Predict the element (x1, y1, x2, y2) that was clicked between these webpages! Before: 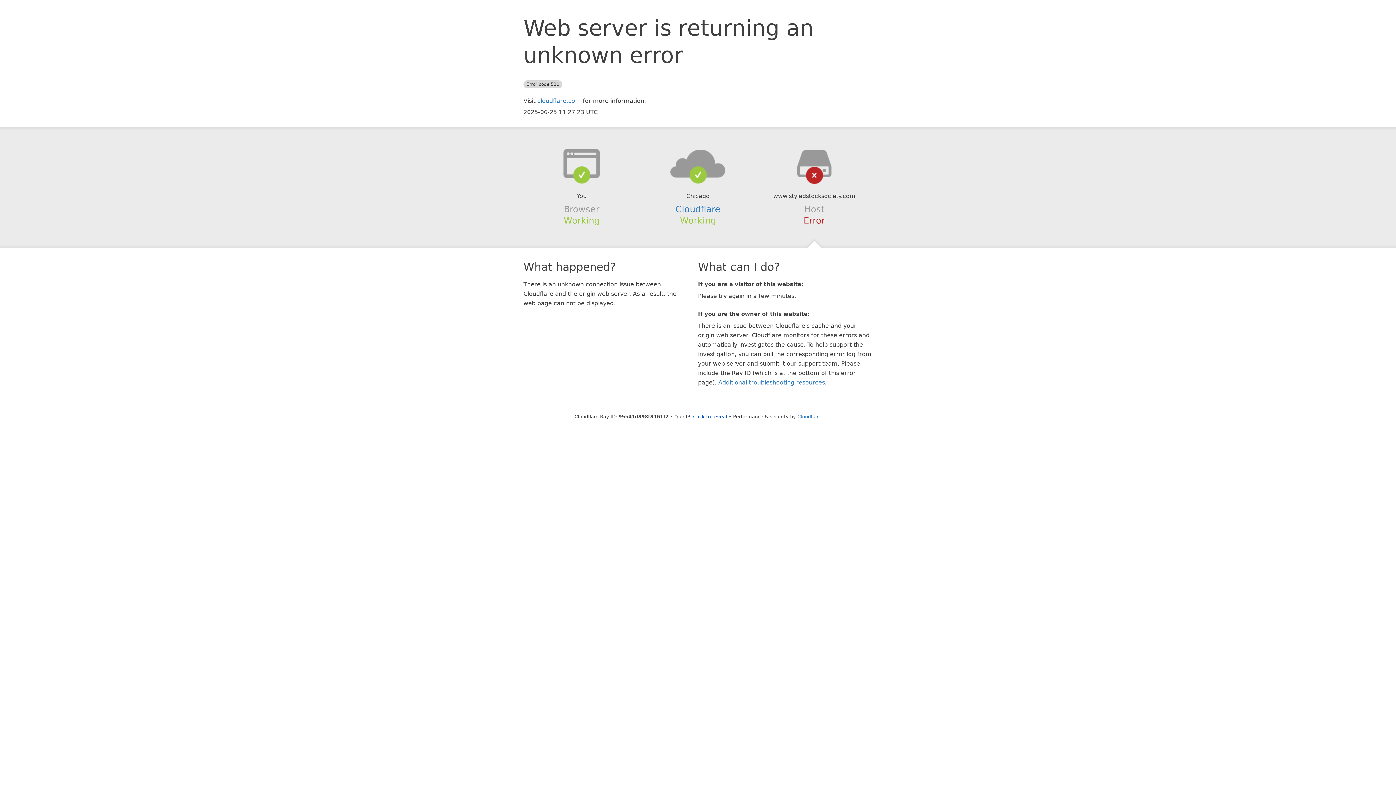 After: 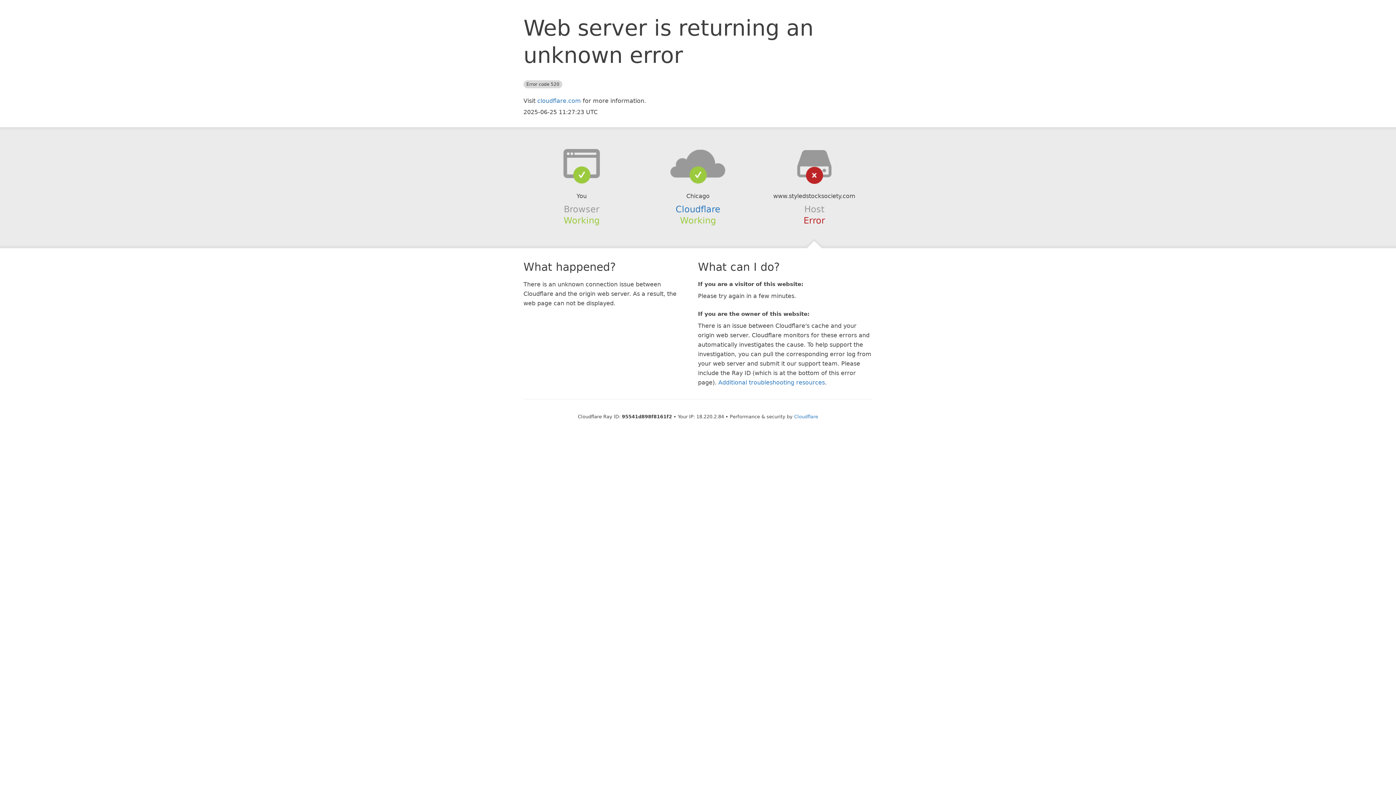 Action: label: Click to reveal bbox: (693, 414, 727, 419)